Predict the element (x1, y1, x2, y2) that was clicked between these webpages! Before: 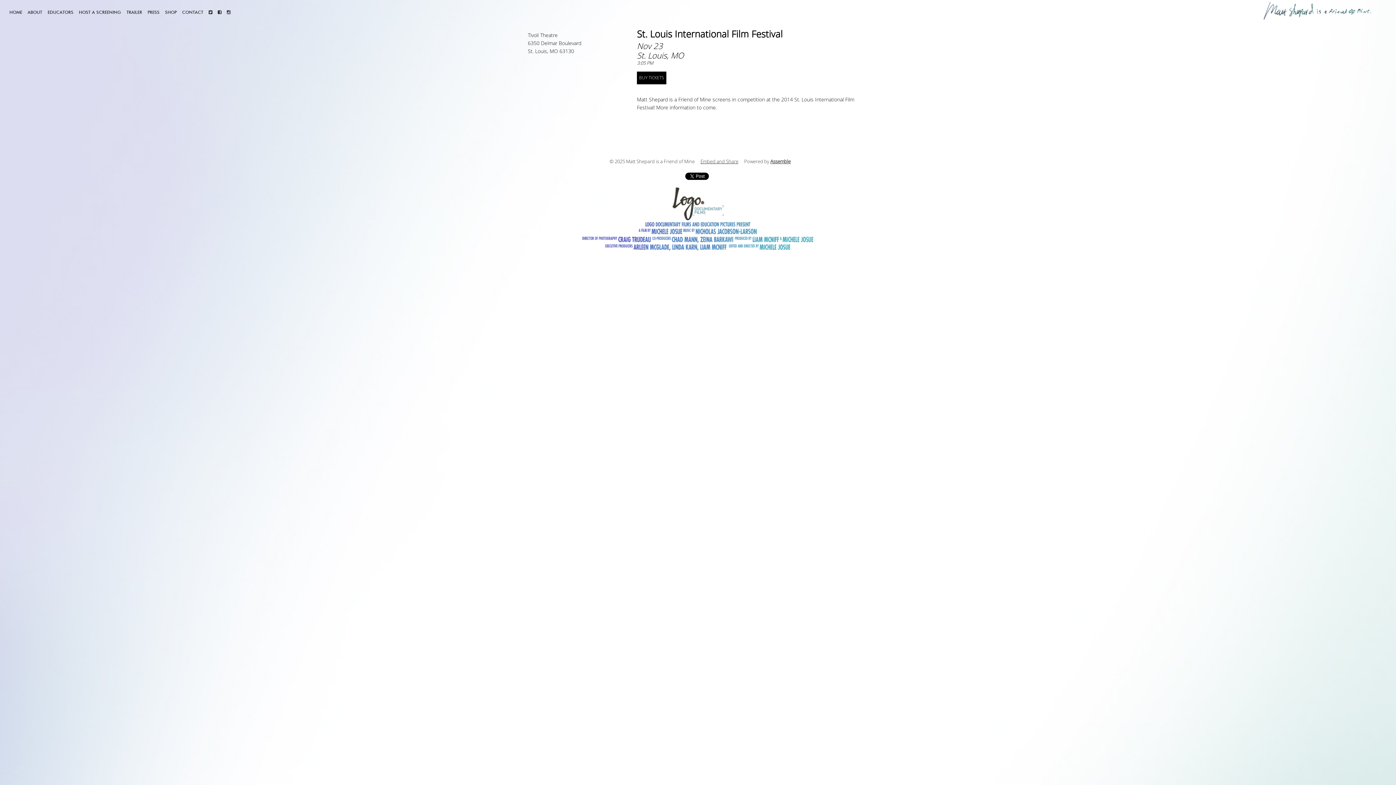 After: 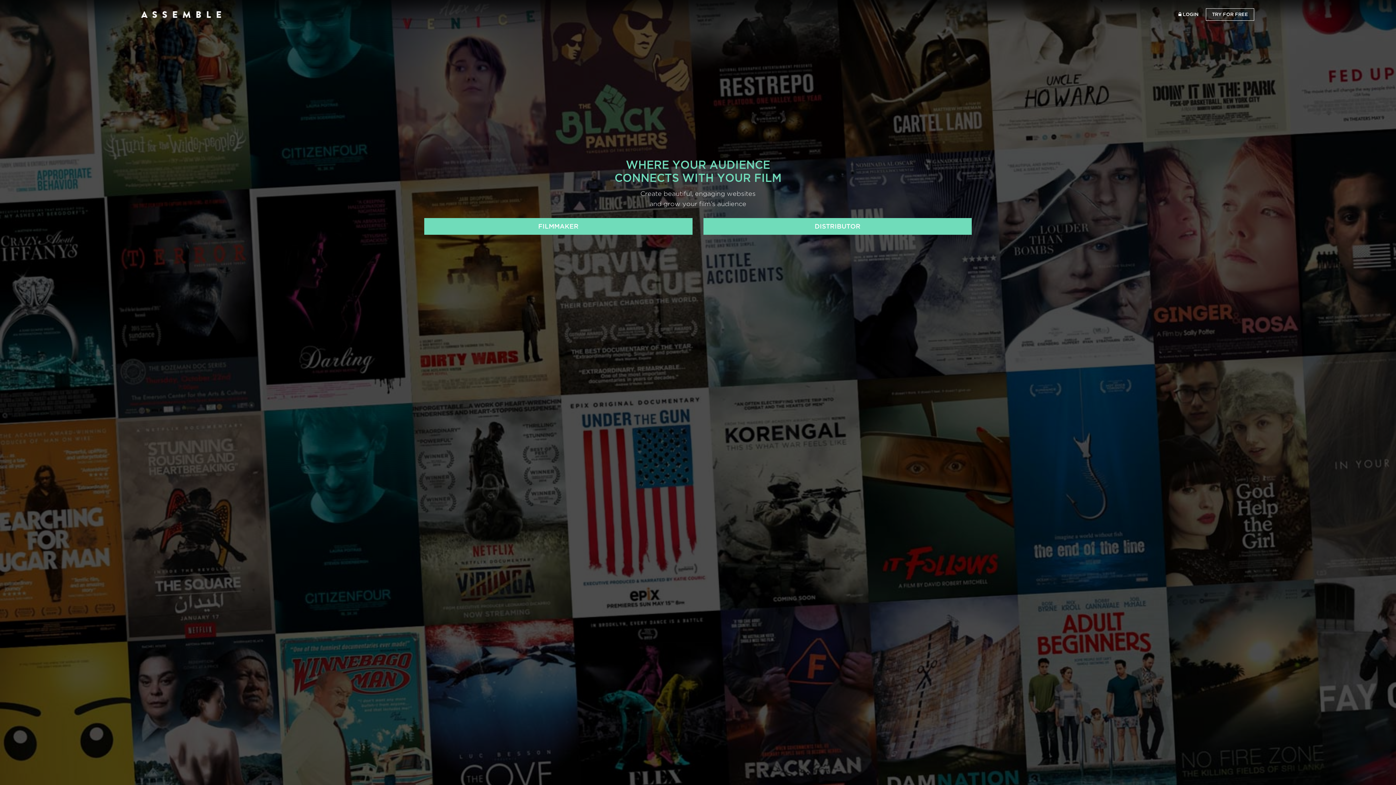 Action: label: Assemble bbox: (770, 158, 790, 164)